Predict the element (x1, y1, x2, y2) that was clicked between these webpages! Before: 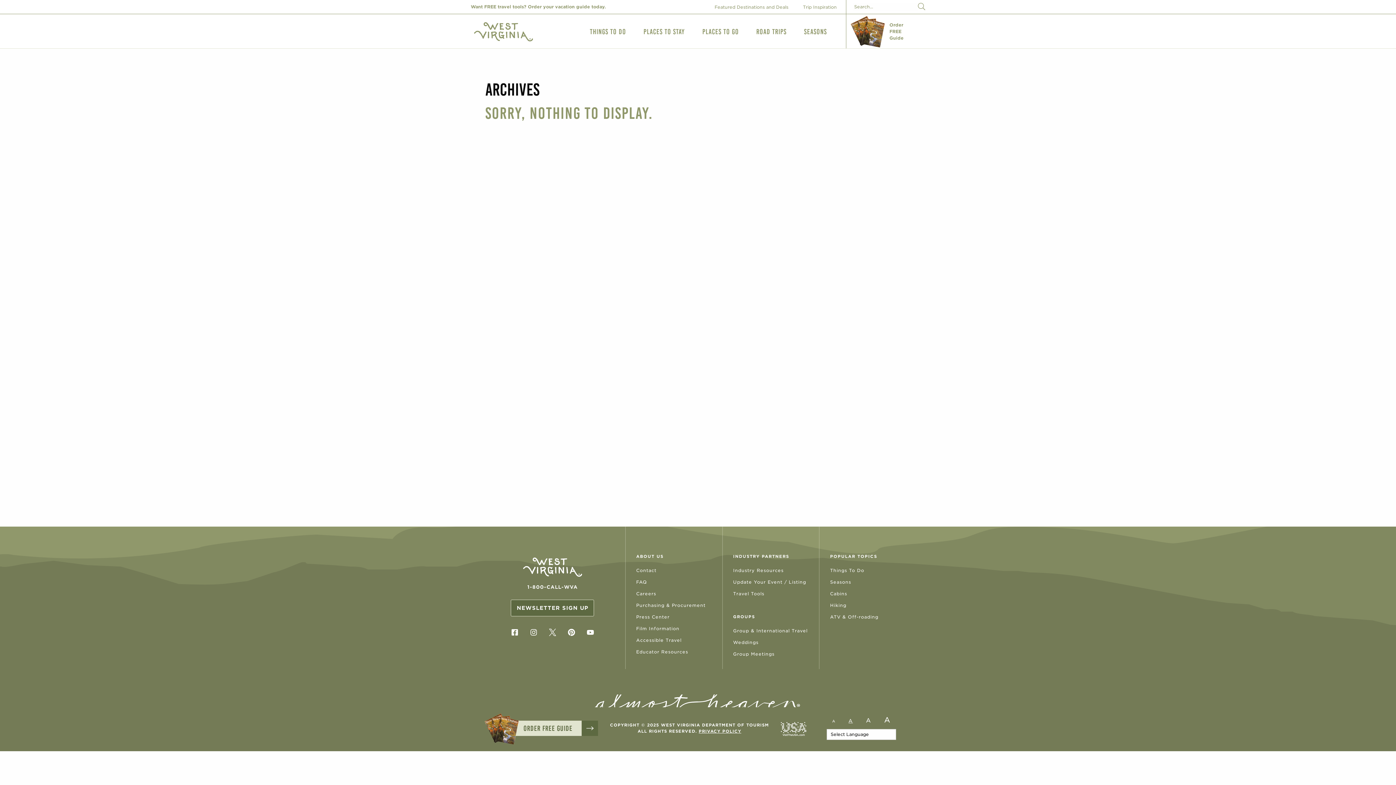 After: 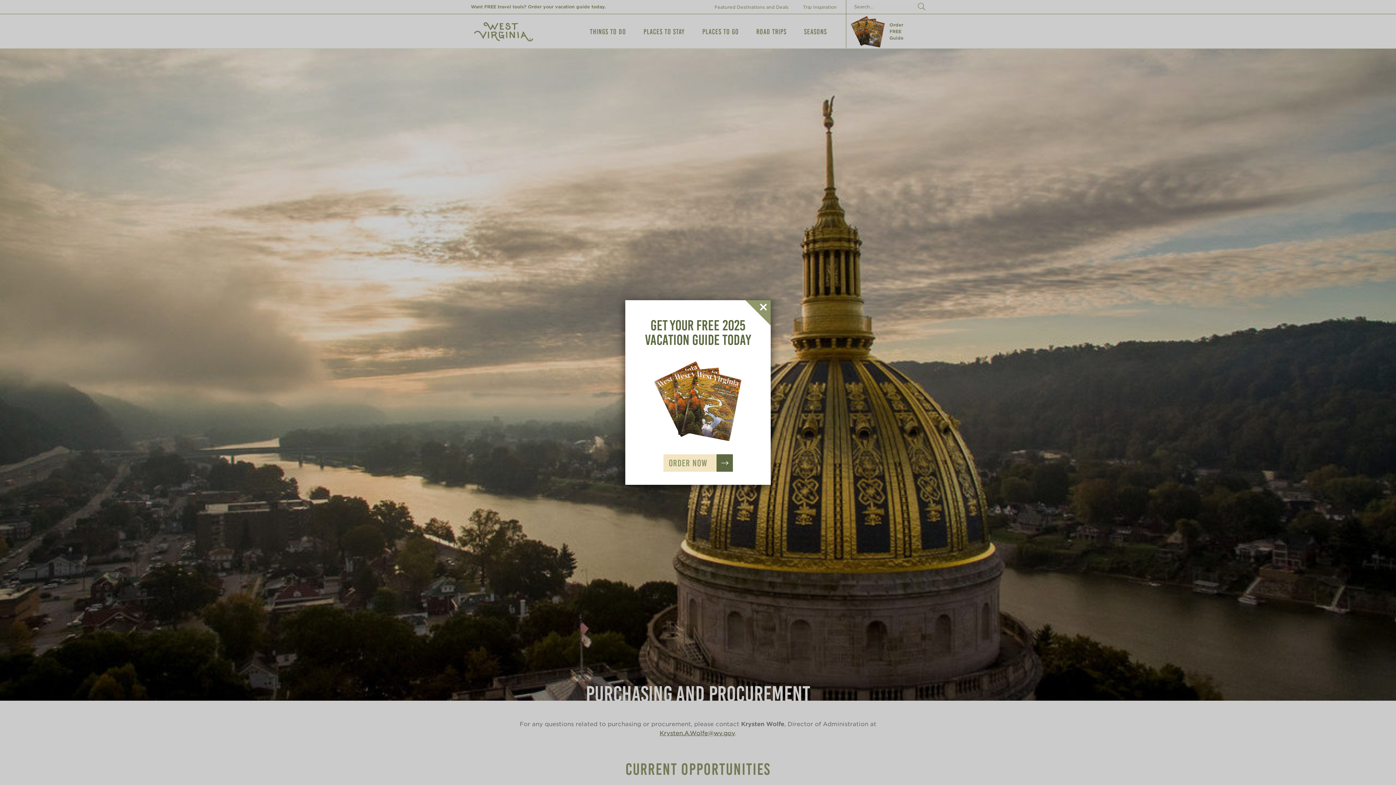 Action: bbox: (636, 600, 722, 611) label: Purchasing & Procurement